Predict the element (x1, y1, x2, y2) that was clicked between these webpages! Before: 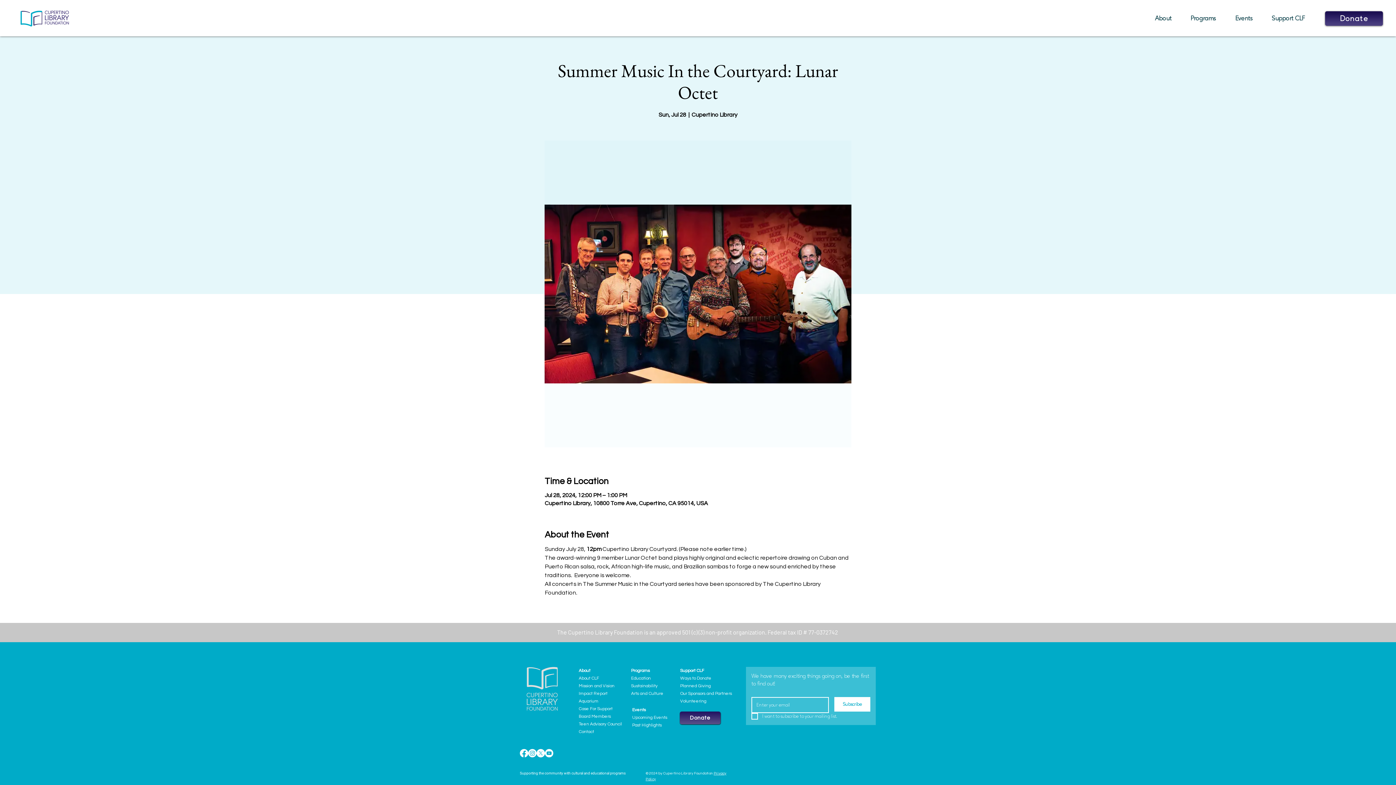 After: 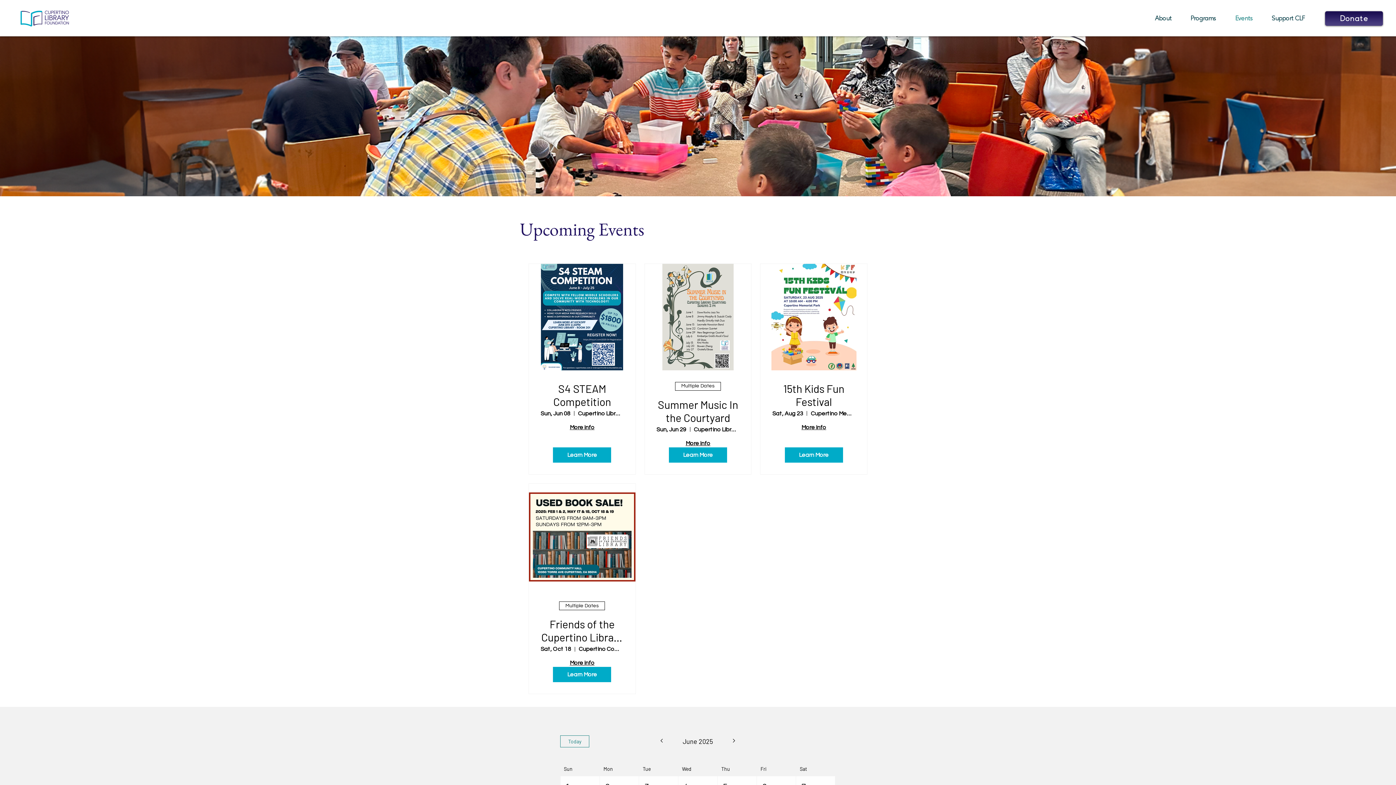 Action: label: Events bbox: (1230, 9, 1266, 27)